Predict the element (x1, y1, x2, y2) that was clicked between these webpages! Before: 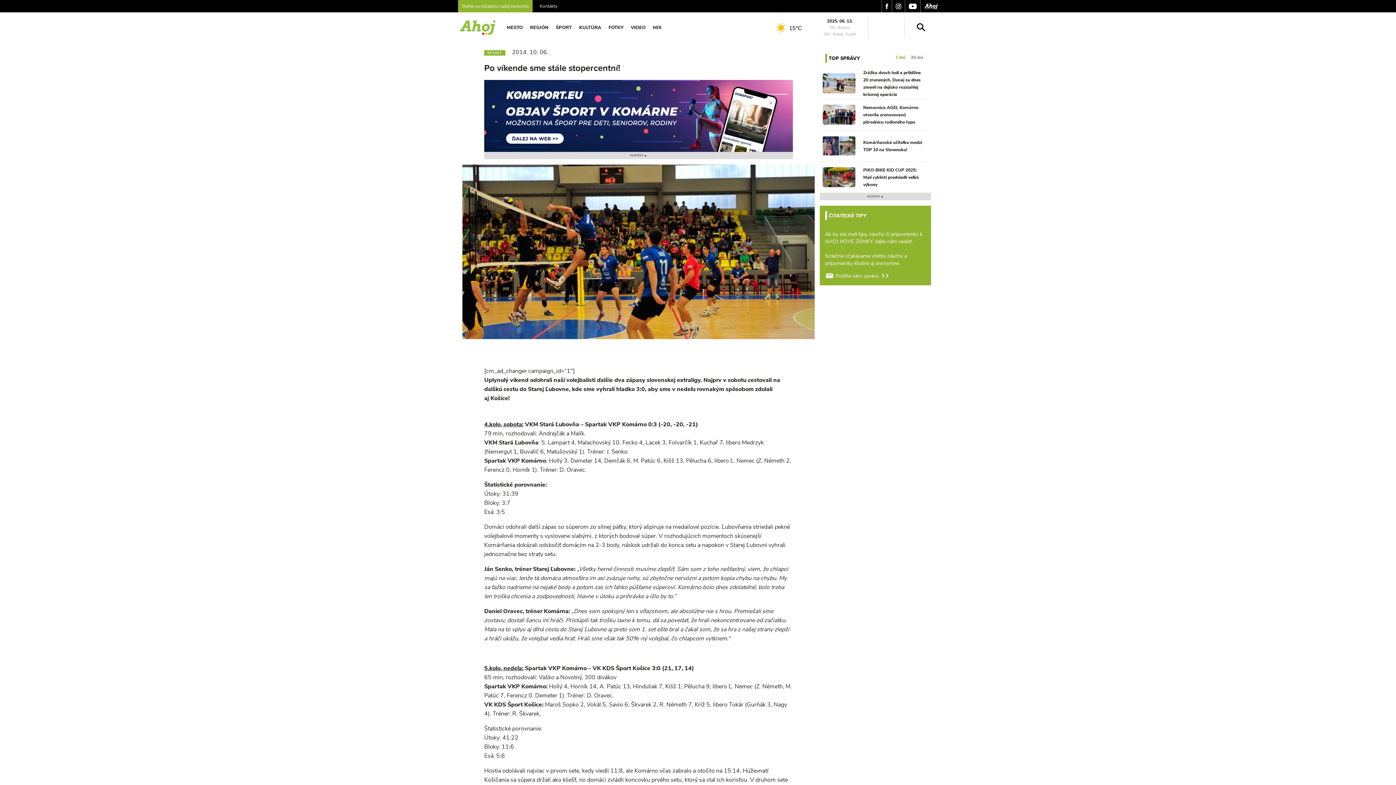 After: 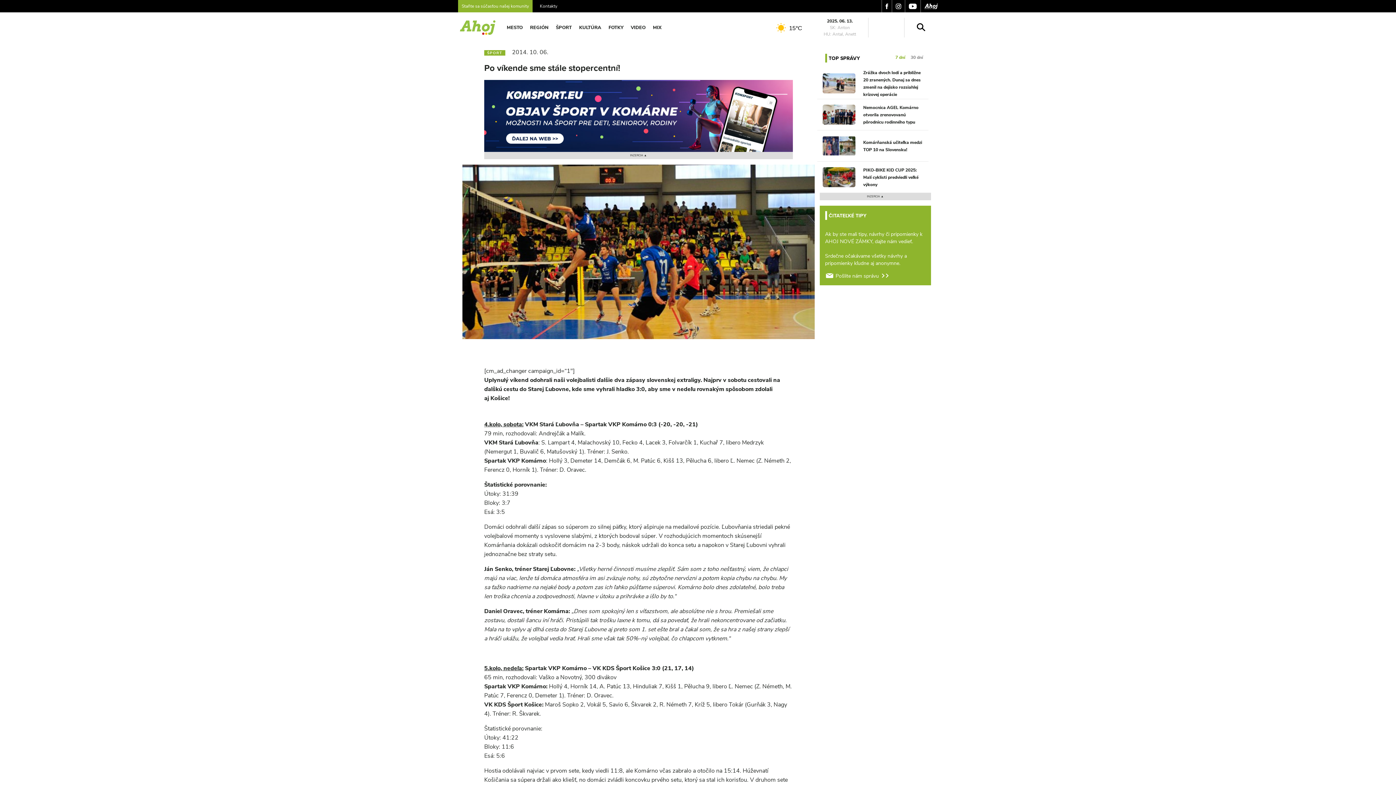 Action: bbox: (881, 0, 892, 12)